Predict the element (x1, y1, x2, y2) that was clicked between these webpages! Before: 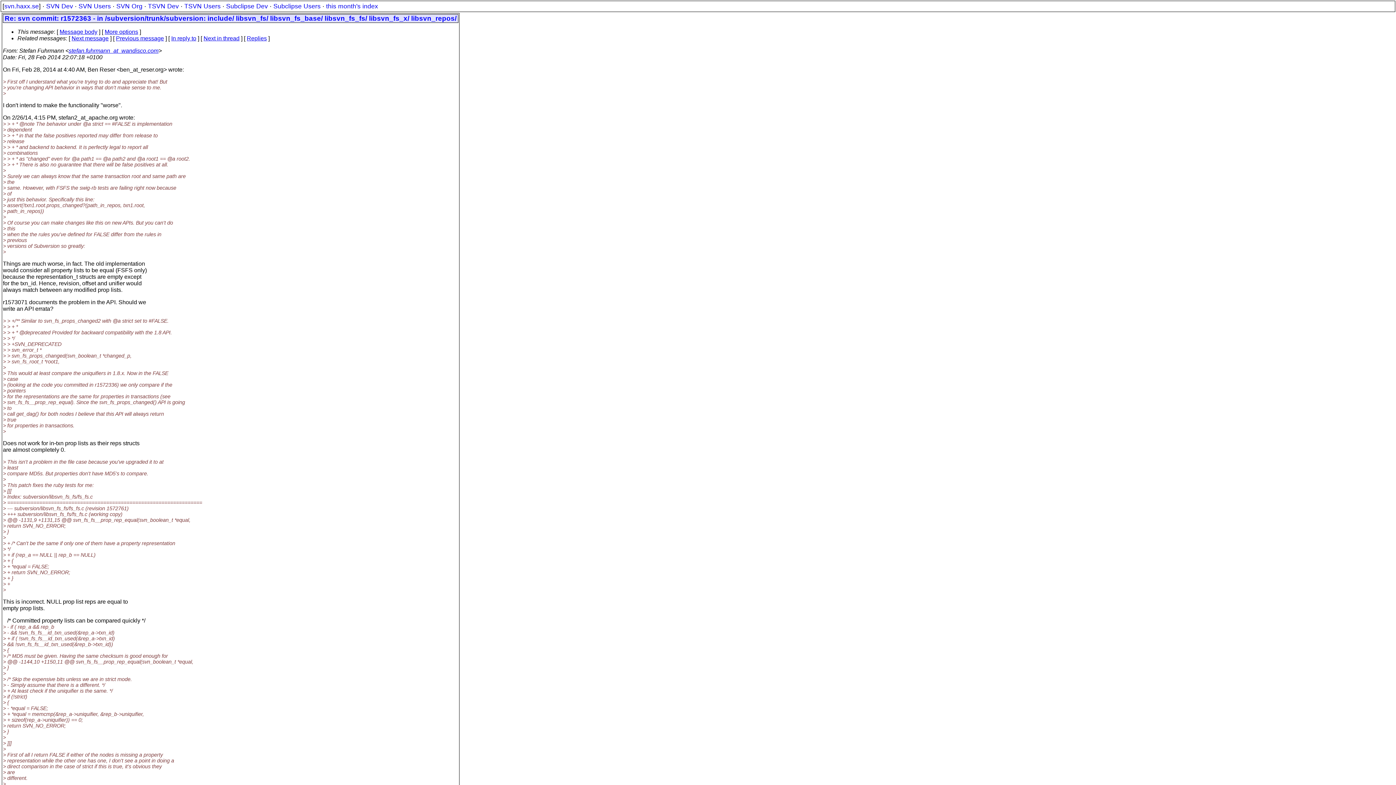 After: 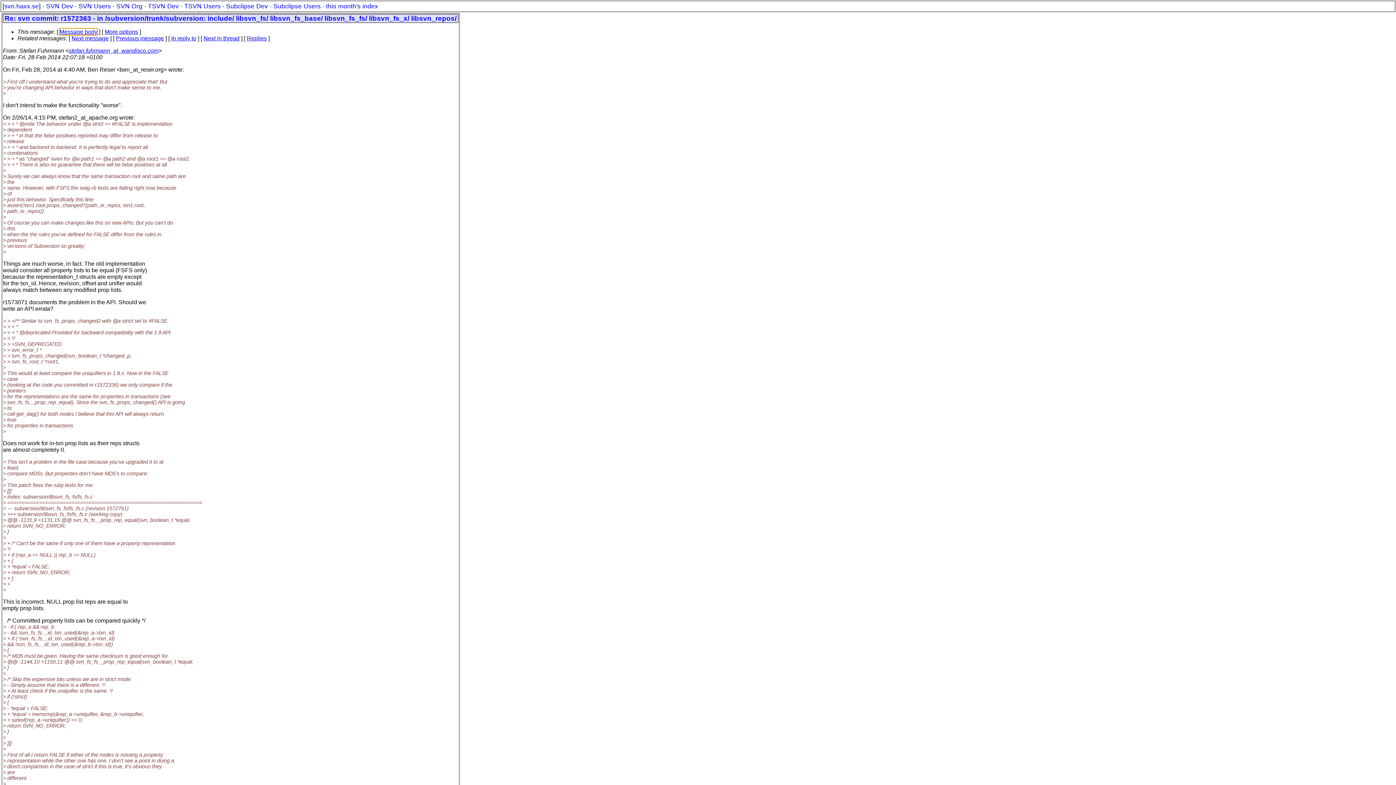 Action: bbox: (59, 28, 97, 34) label: Message body